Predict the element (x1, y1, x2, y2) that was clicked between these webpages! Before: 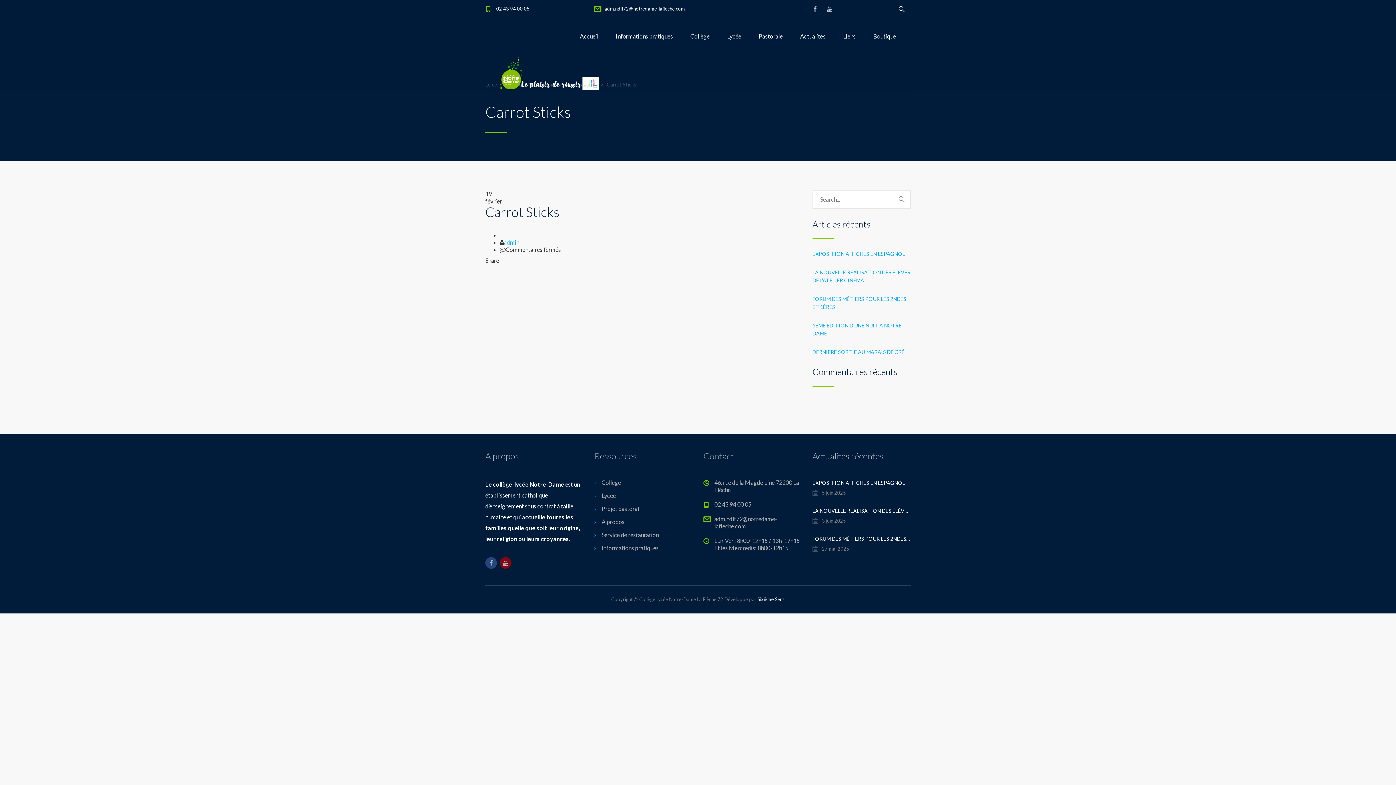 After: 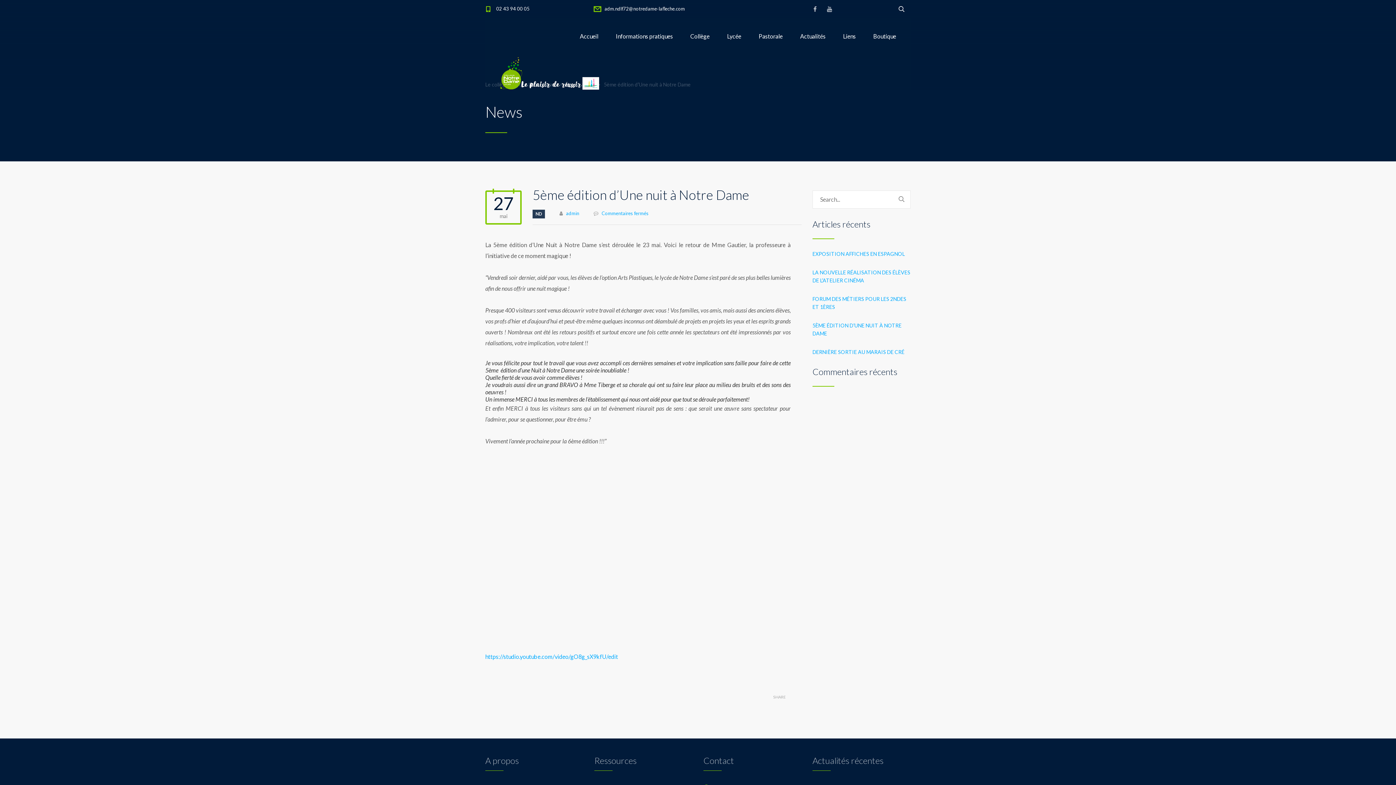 Action: label: 5ÈME ÉDITION D’UNE NUIT À NOTRE DAME bbox: (812, 321, 910, 337)